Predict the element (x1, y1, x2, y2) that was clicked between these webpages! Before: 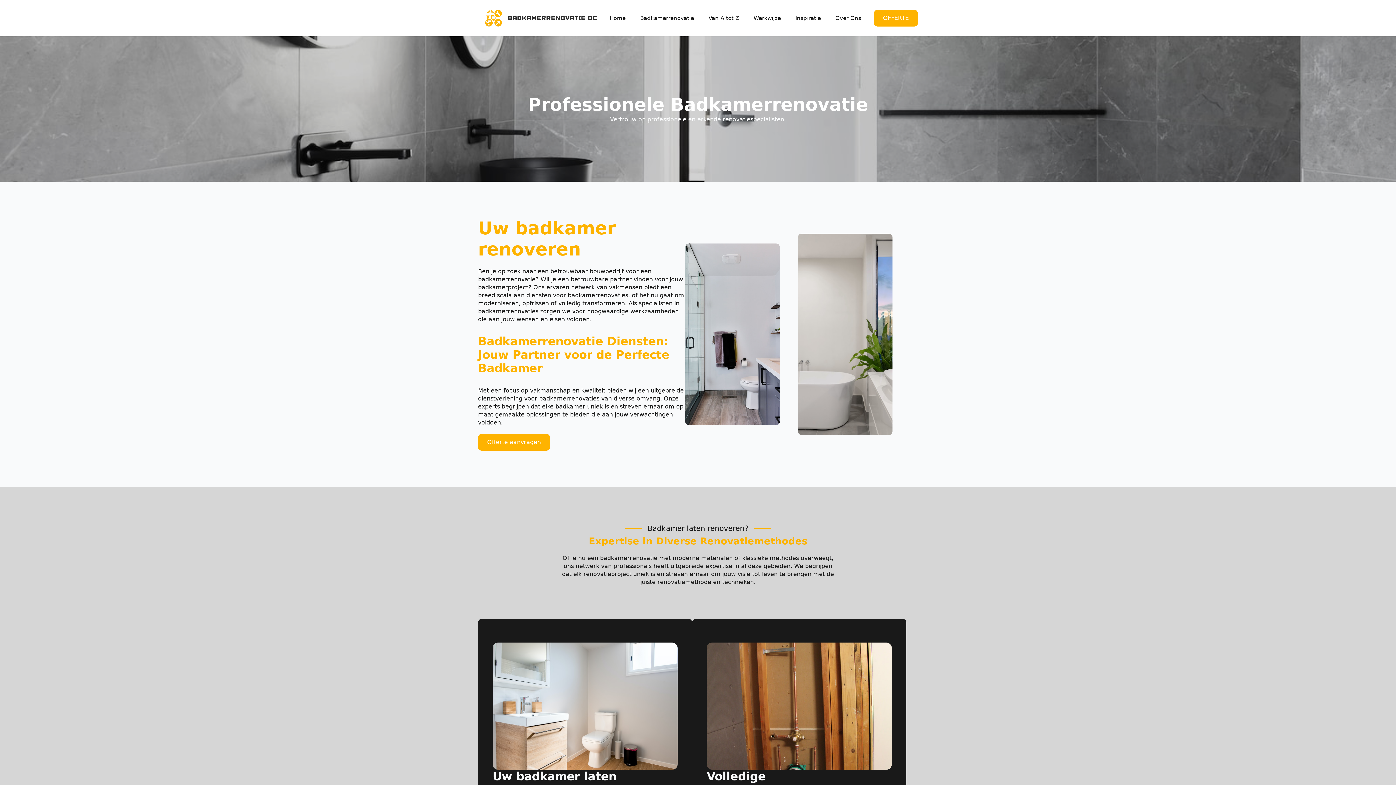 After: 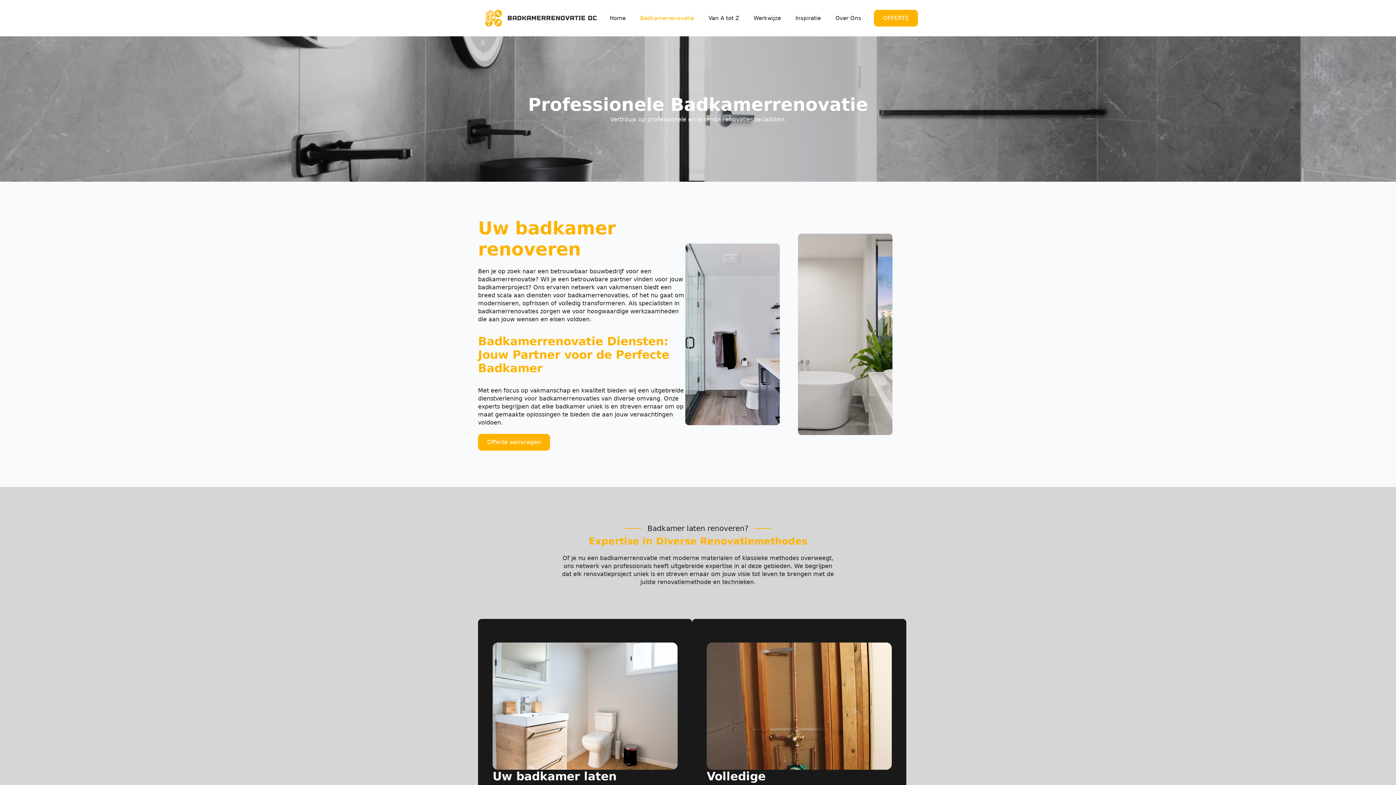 Action: bbox: (633, 8, 701, 28) label: Badkamerrenovatie